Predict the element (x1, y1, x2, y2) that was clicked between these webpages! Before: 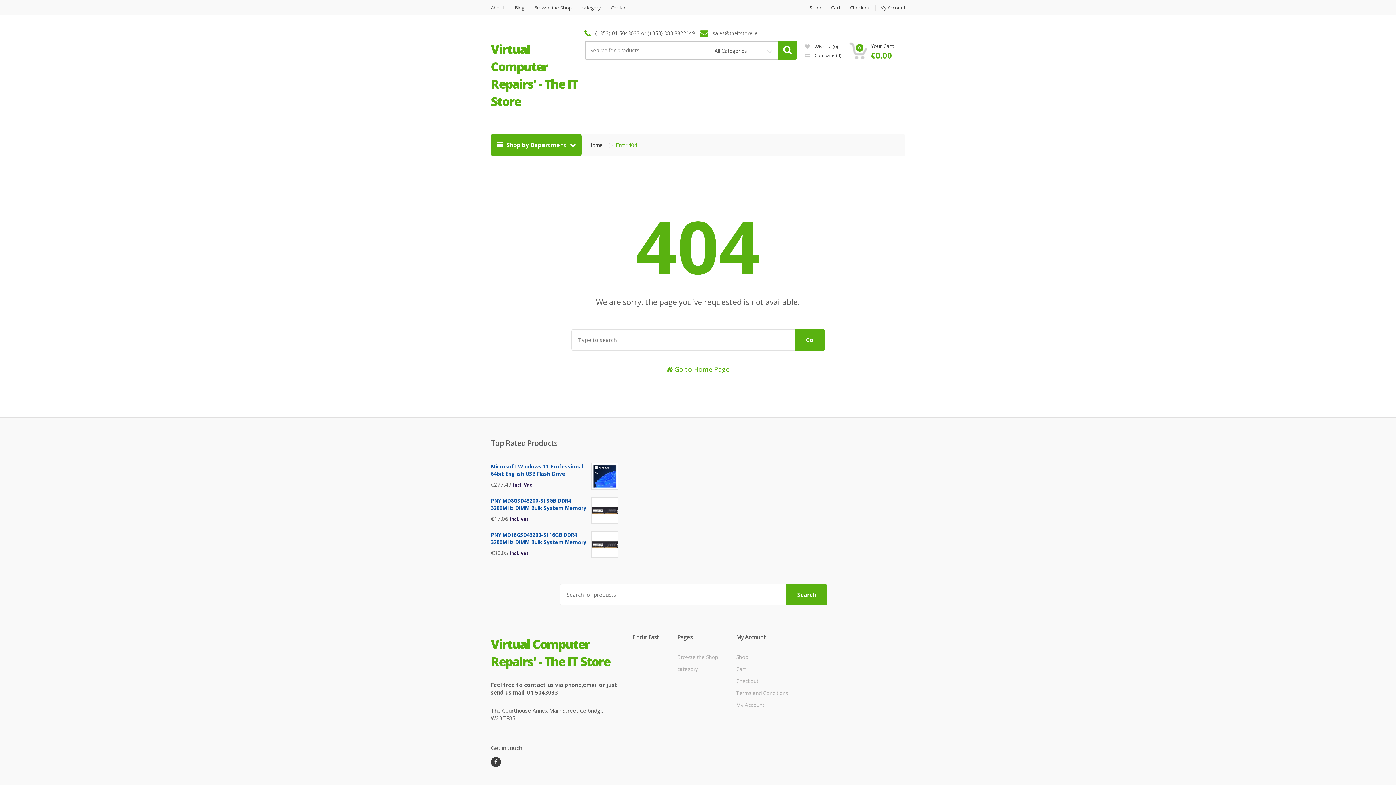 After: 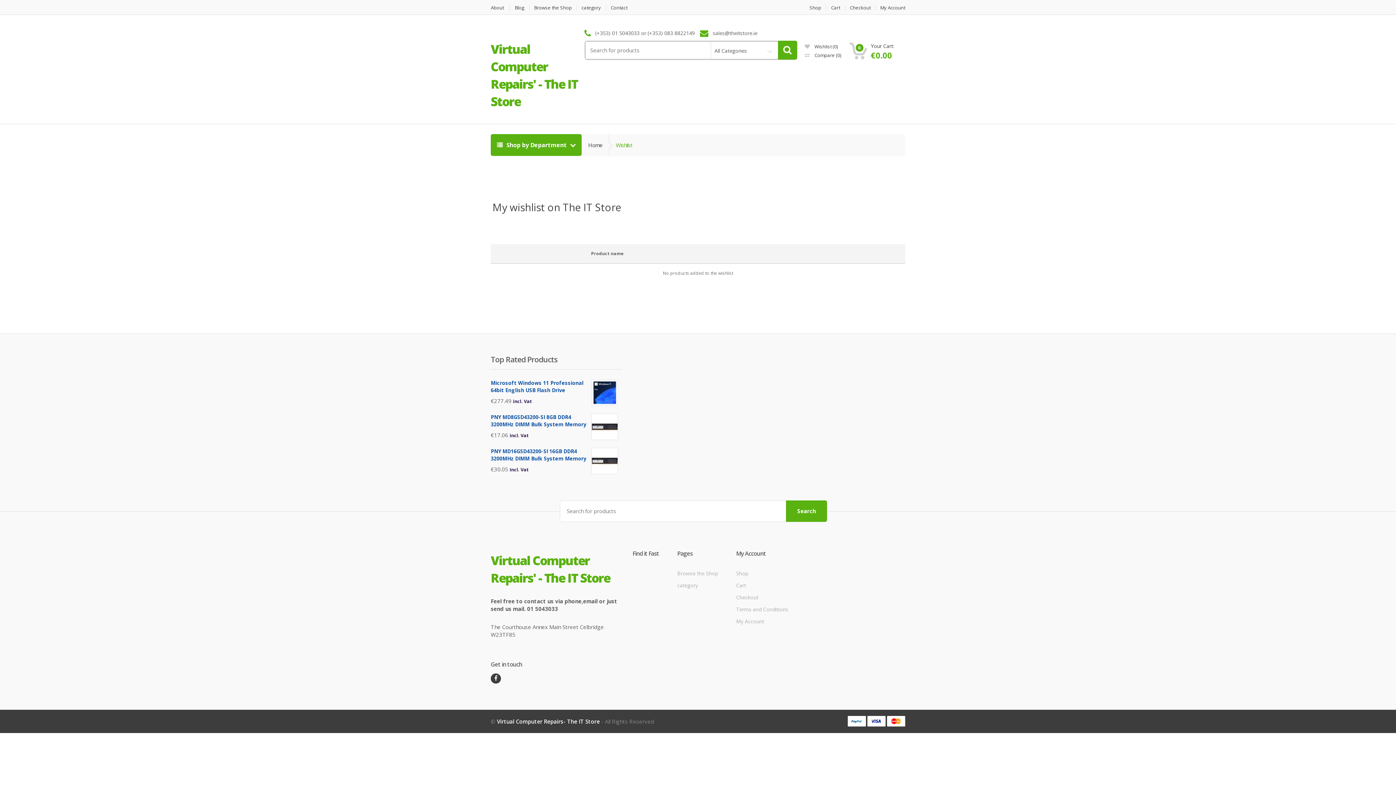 Action: bbox: (804, 43, 838, 49) label:  Wishlist (0)